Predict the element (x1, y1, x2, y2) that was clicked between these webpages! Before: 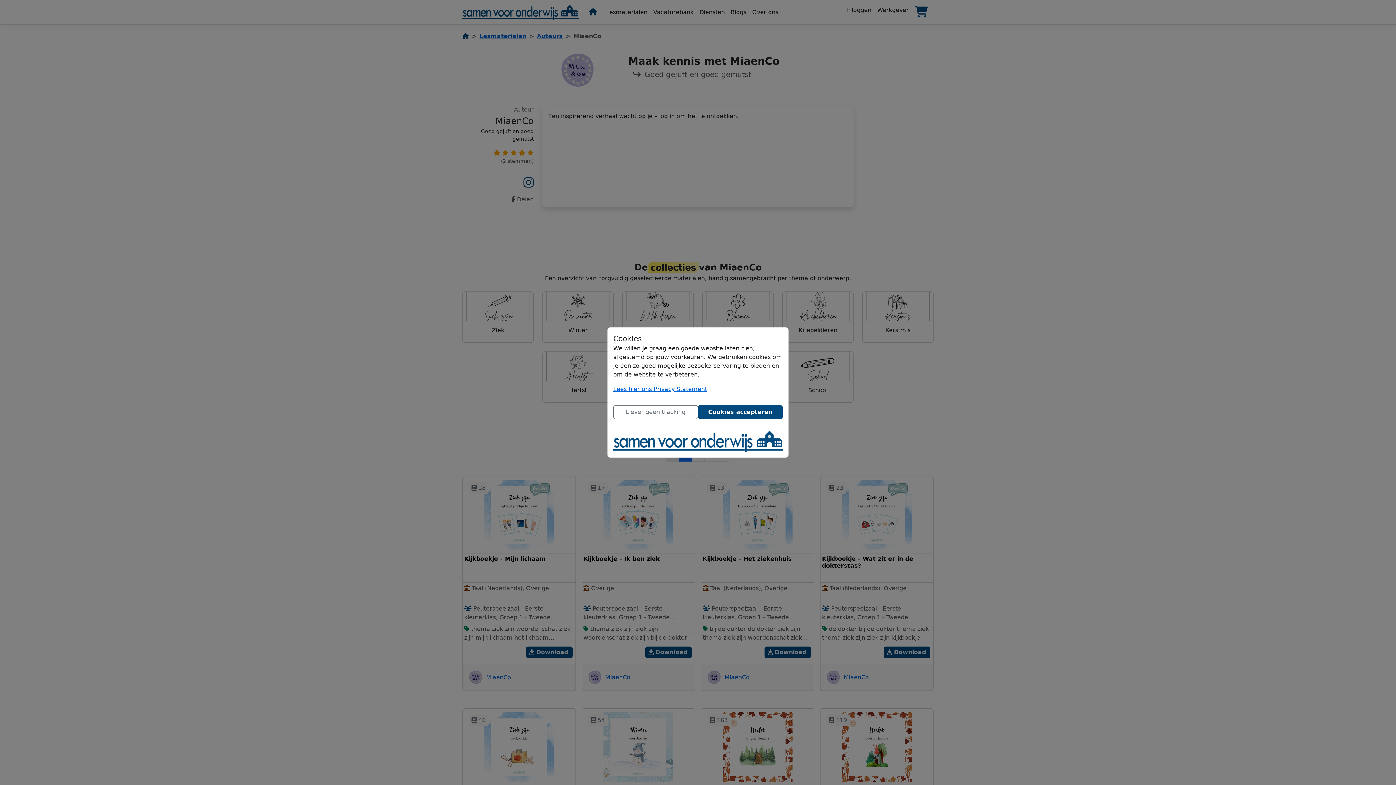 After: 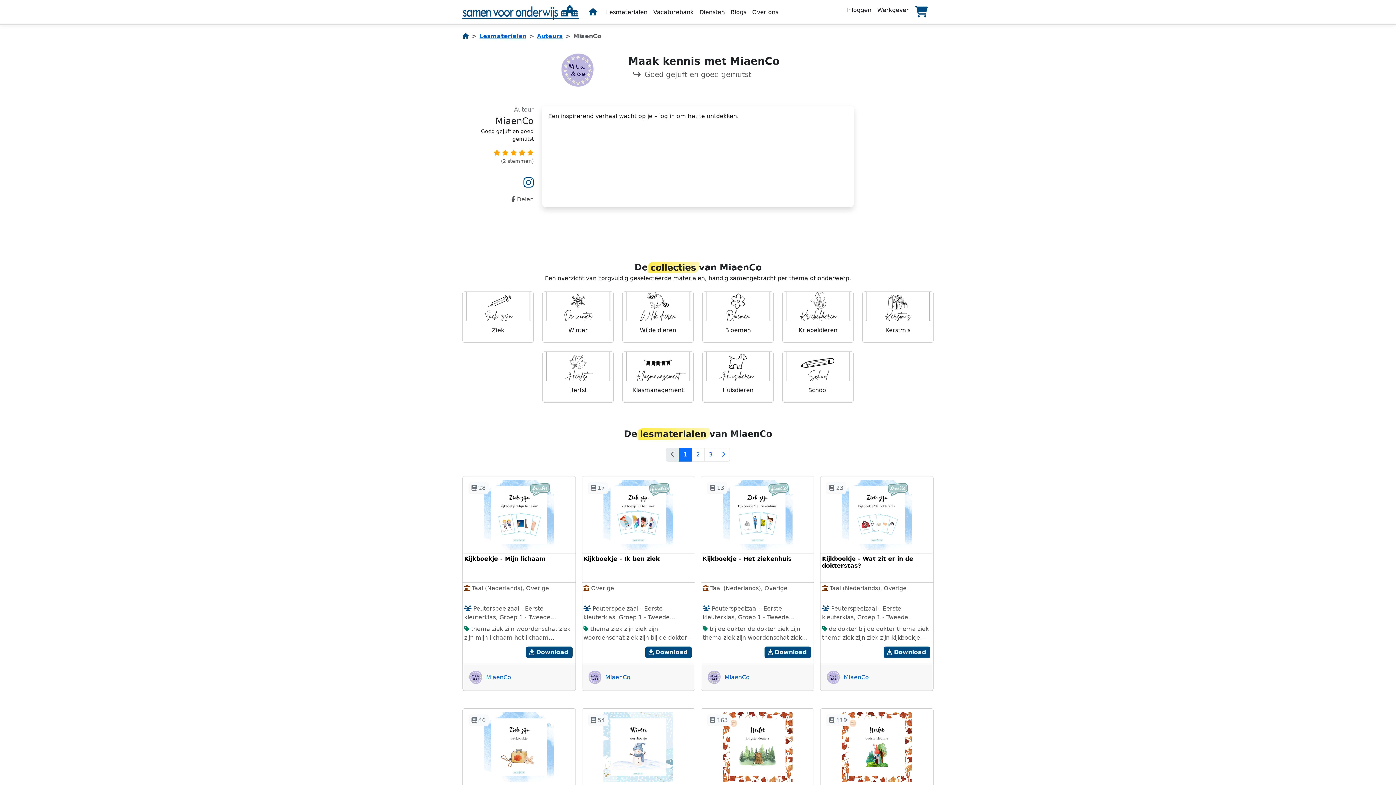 Action: label: Close bbox: (698, 405, 782, 419)